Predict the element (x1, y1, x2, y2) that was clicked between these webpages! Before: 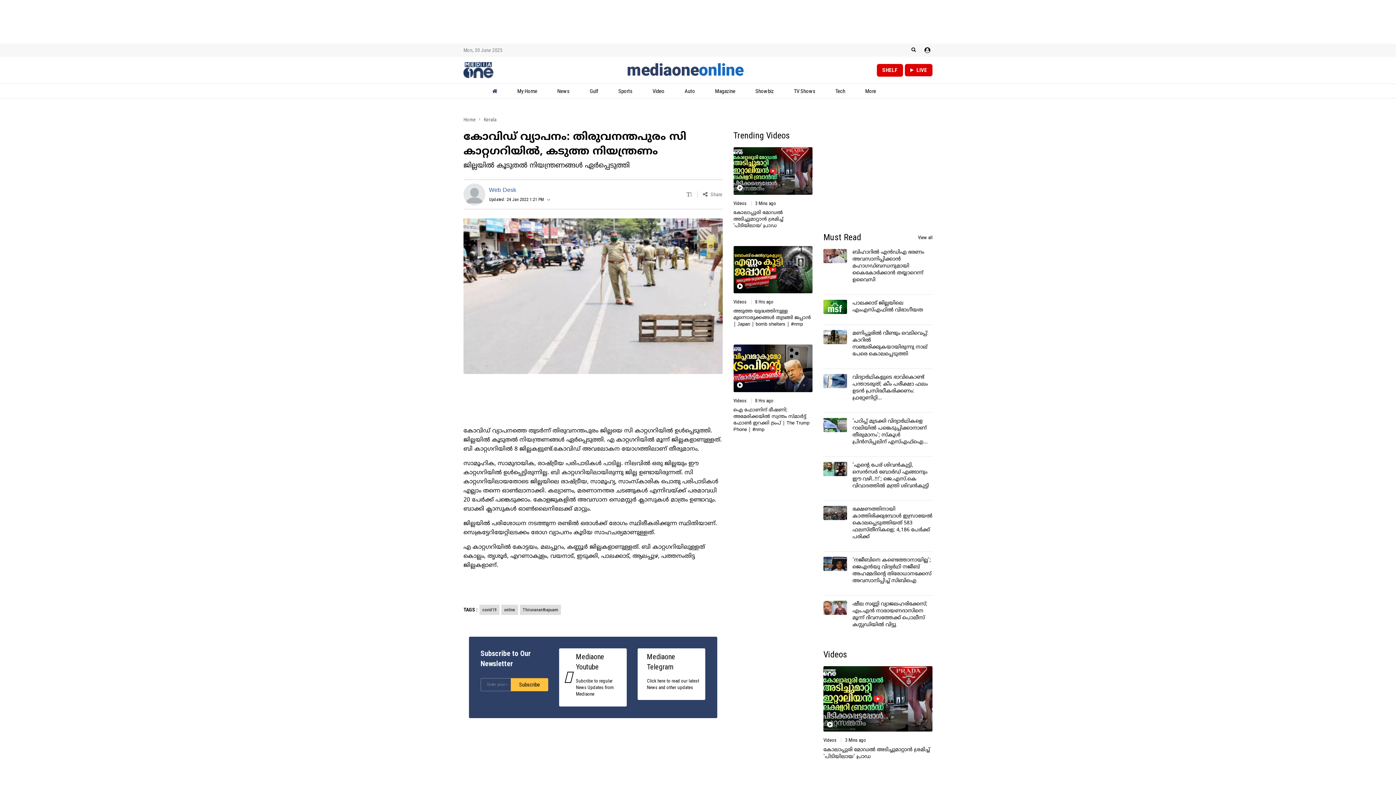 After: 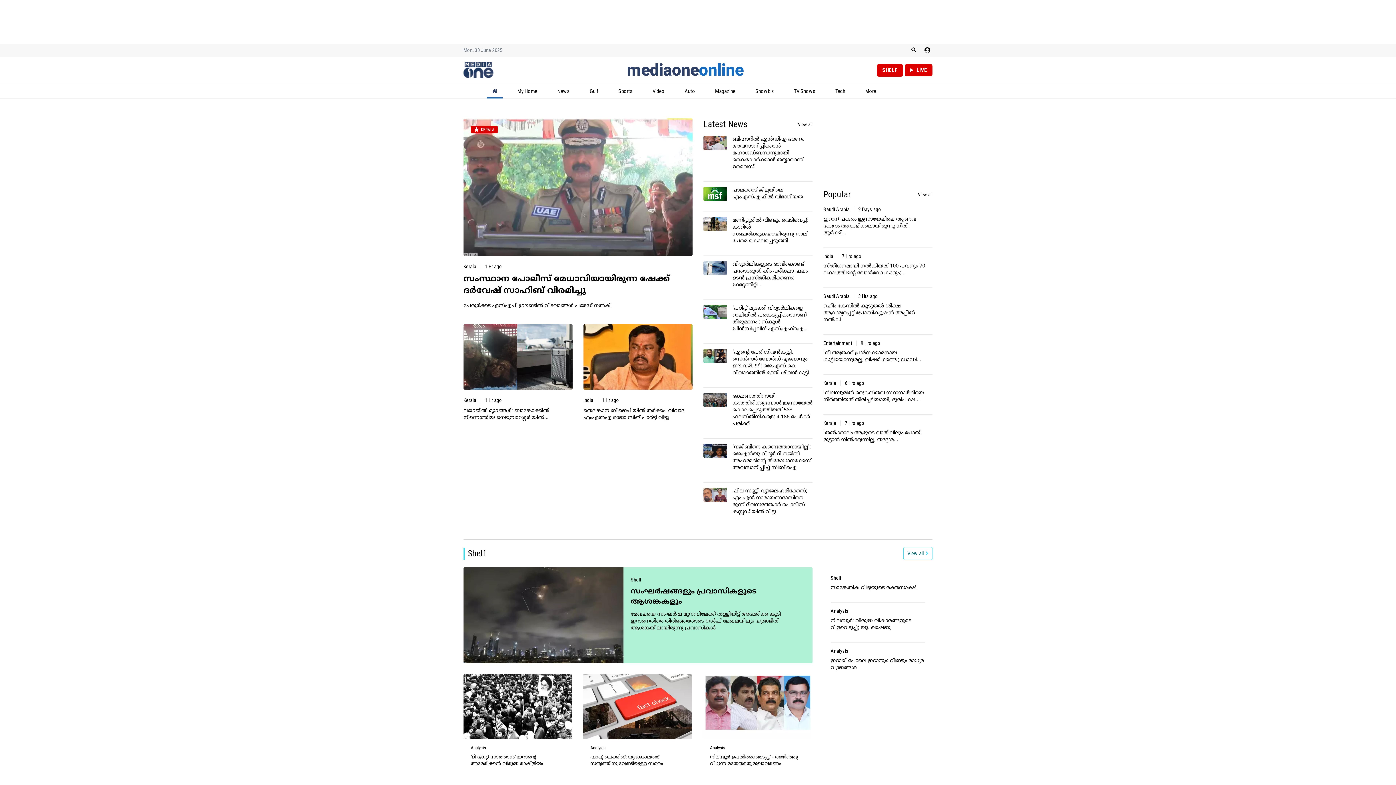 Action: bbox: (873, 84, 895, 98) label: More